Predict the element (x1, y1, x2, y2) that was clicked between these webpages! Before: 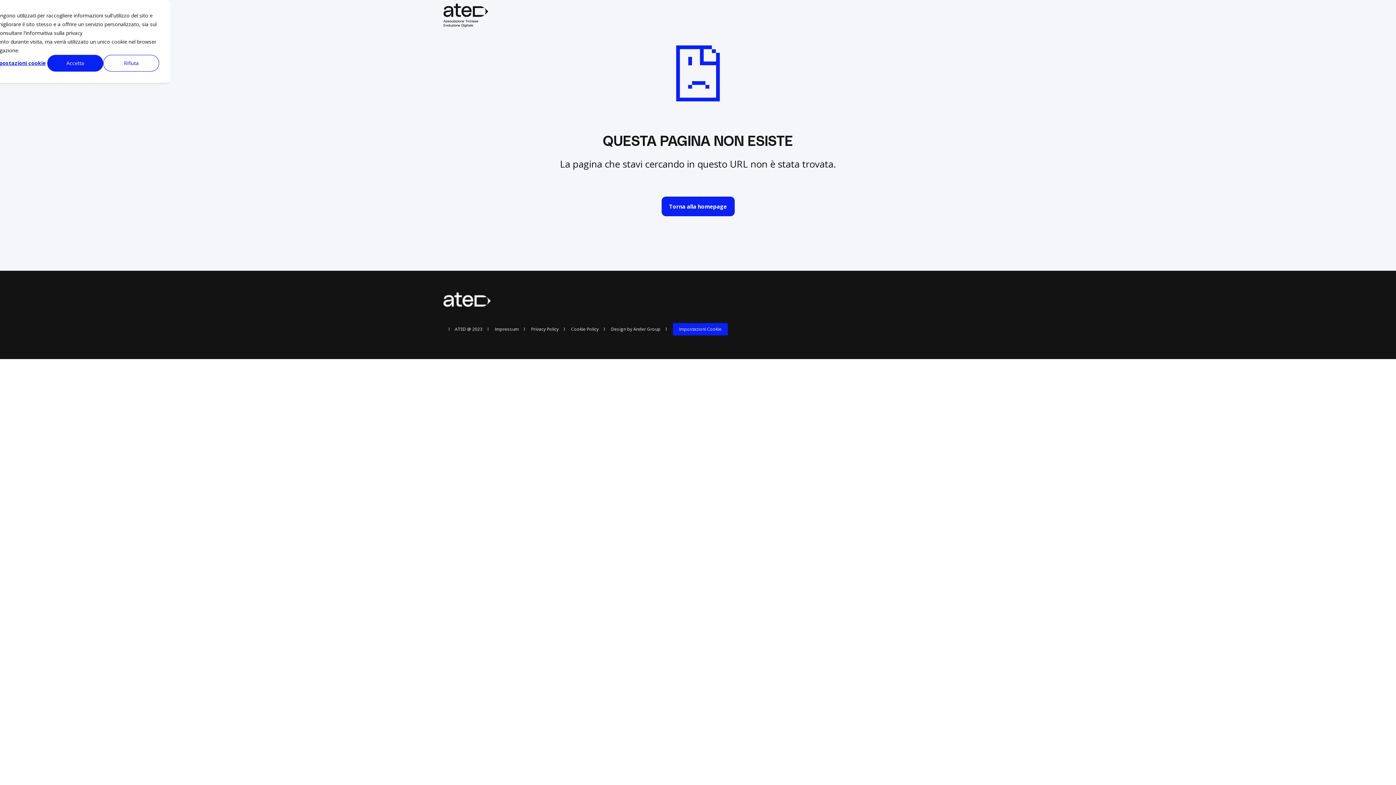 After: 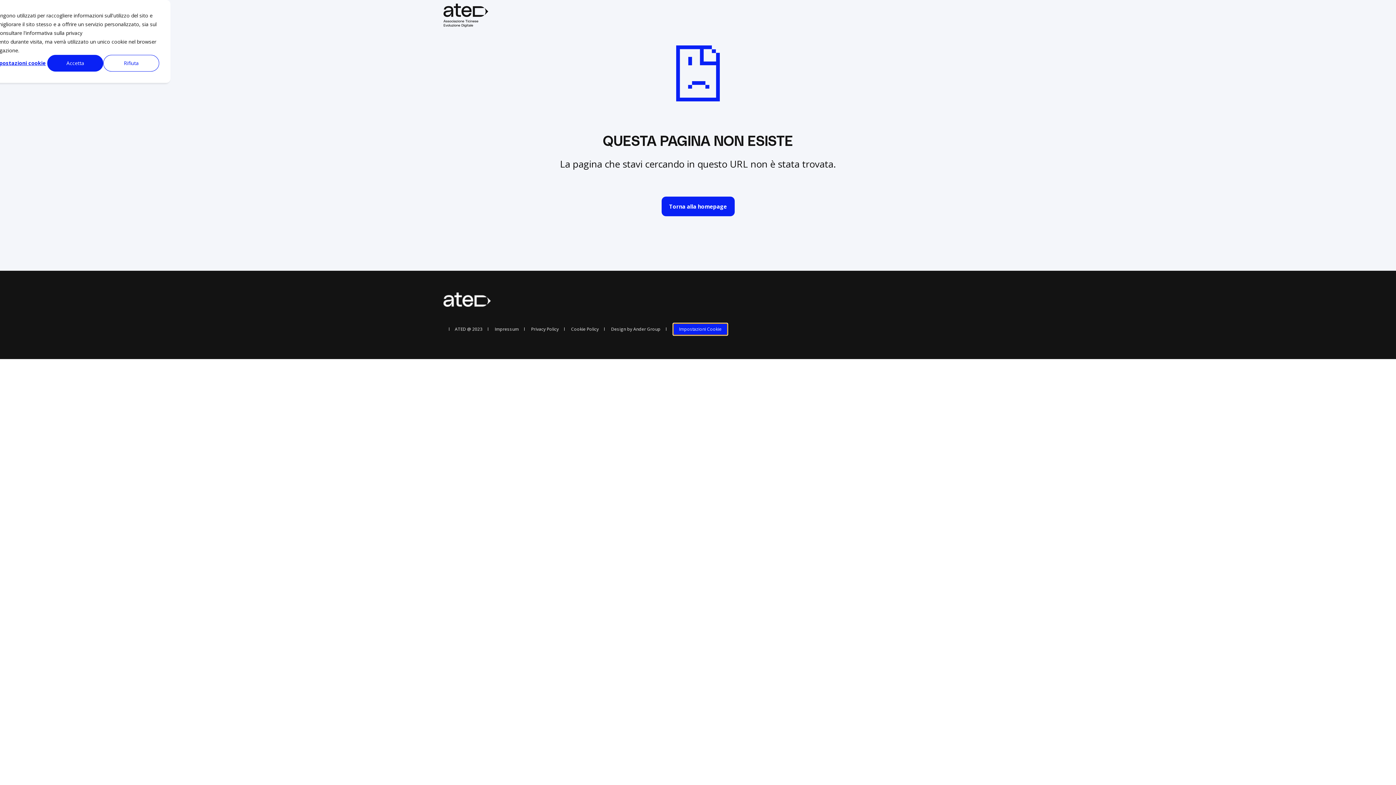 Action: bbox: (673, 323, 728, 335) label: Impostazioni Cookie